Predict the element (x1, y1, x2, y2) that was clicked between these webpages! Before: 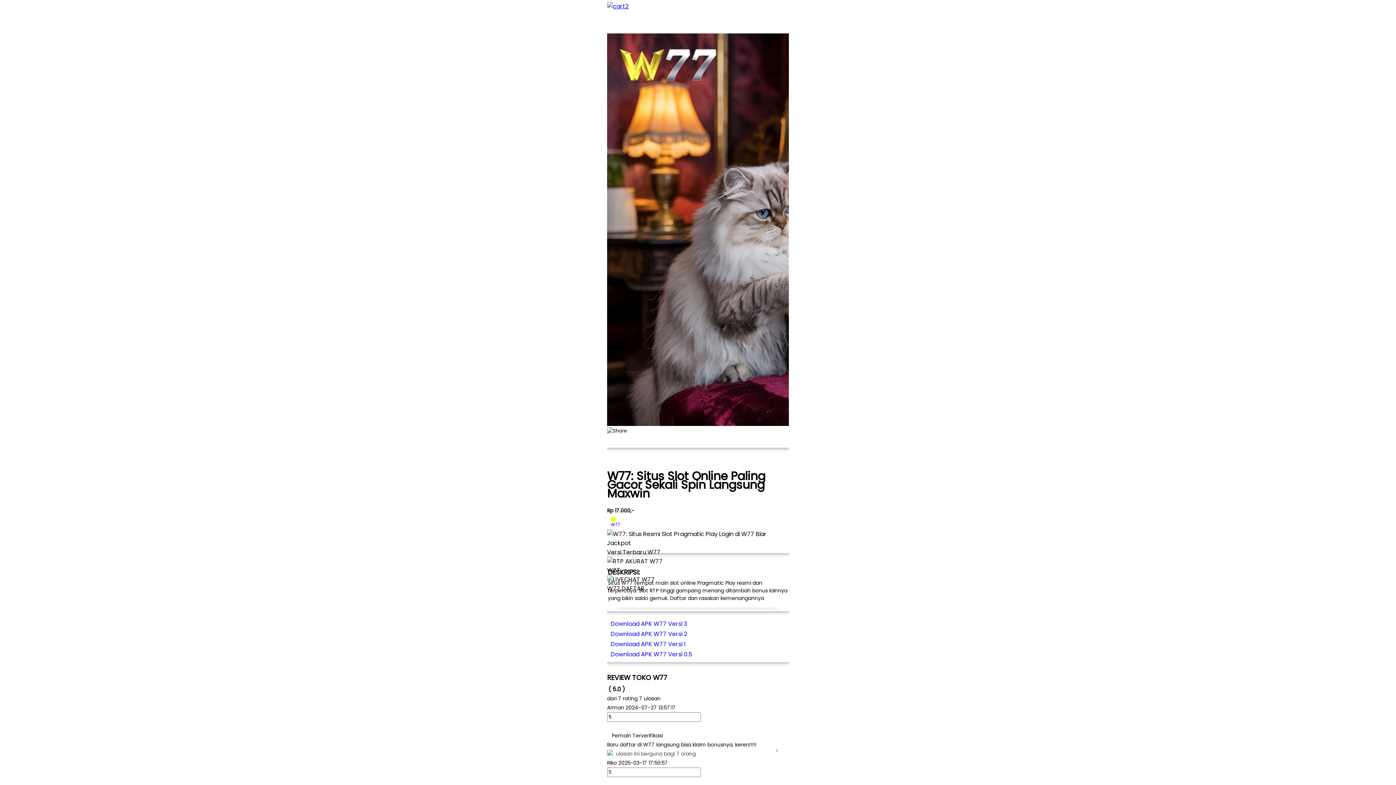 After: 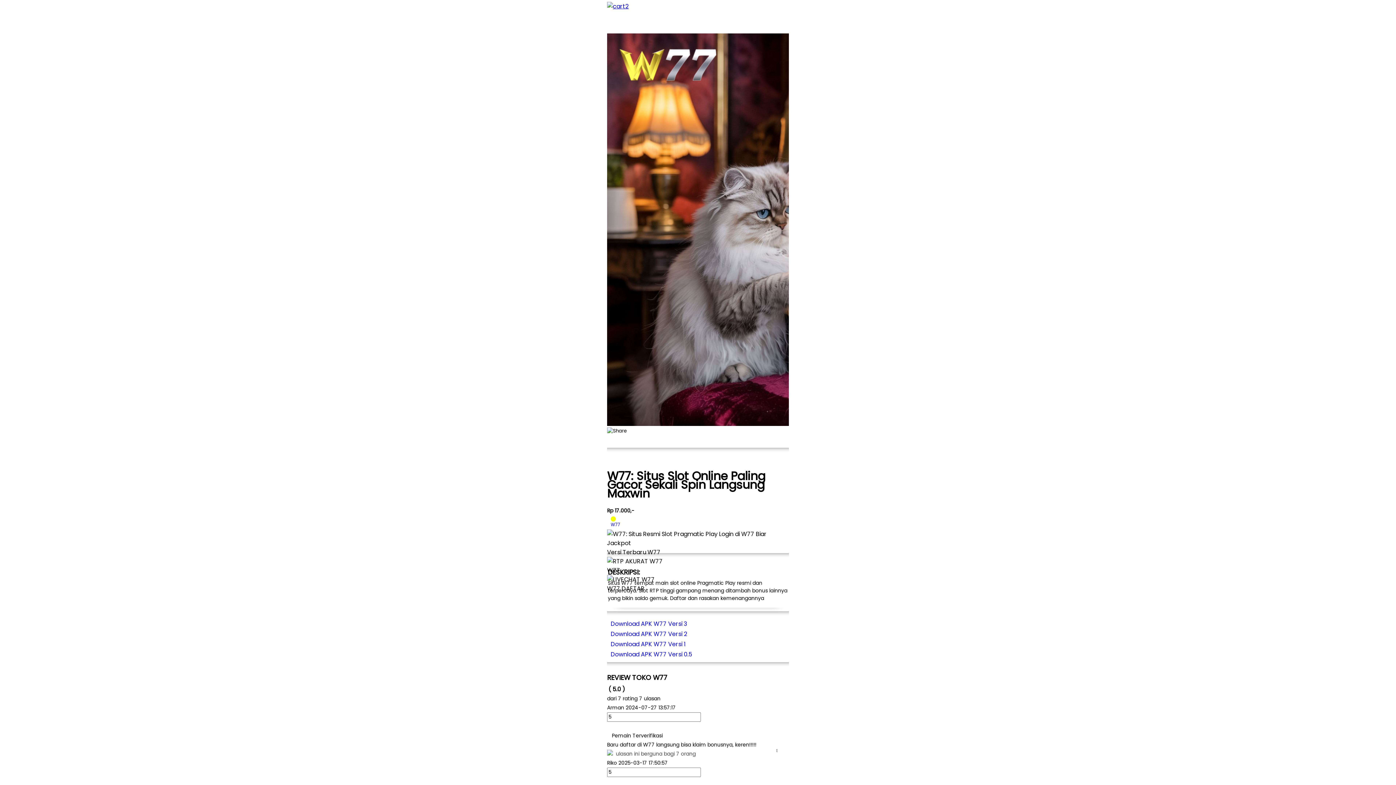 Action: bbox: (607, 639, 789, 649) label: Download APK W77 Versi 1